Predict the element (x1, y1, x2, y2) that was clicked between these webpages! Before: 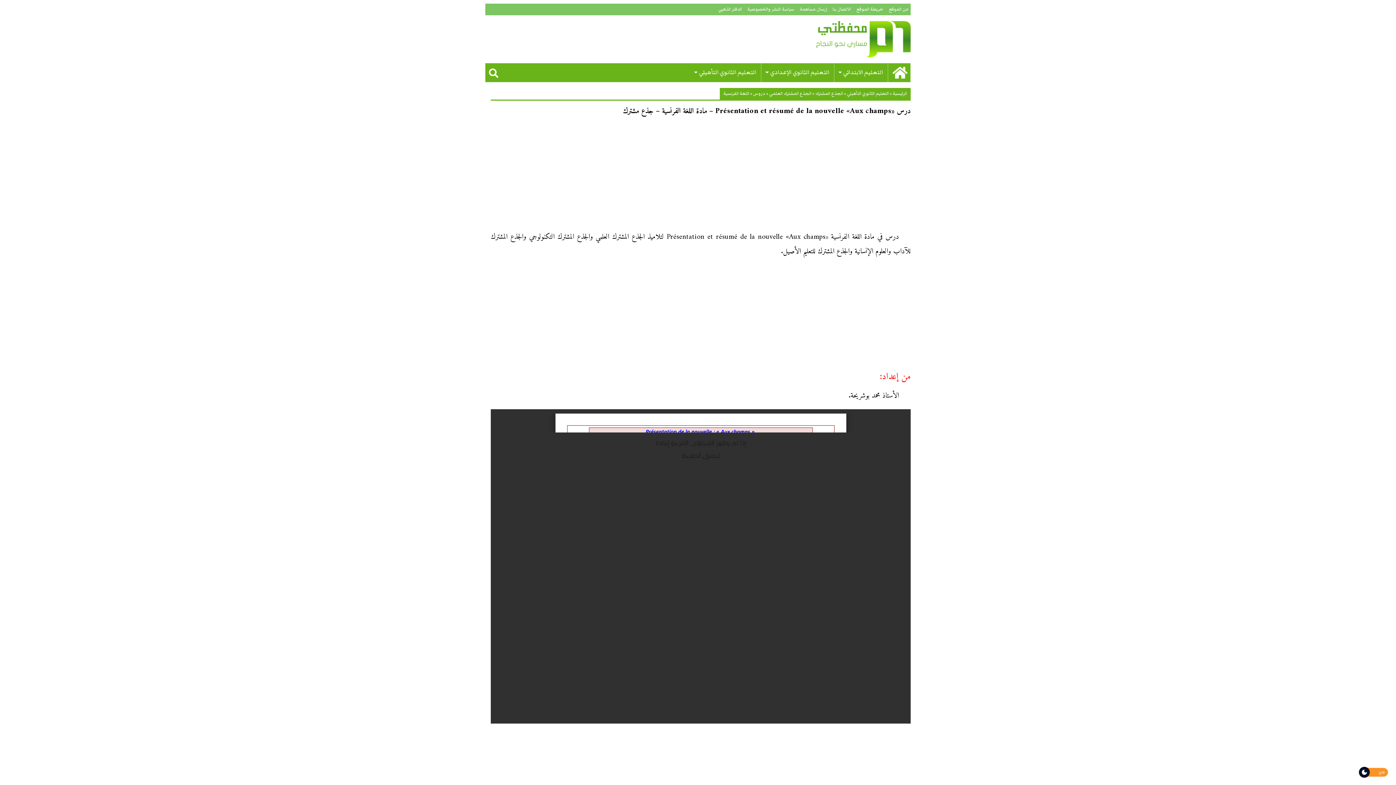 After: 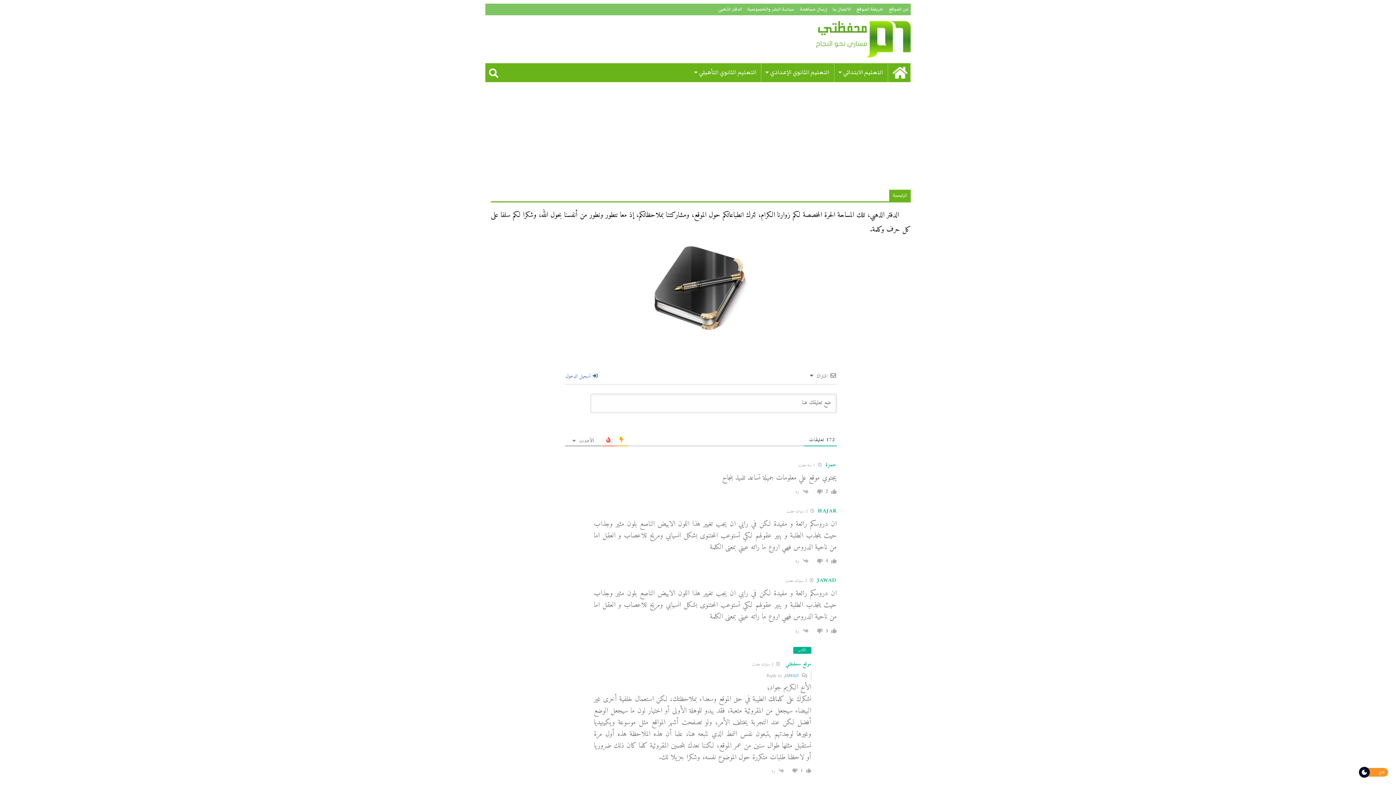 Action: bbox: (716, 3, 744, 15) label: الدفتر الذهبي